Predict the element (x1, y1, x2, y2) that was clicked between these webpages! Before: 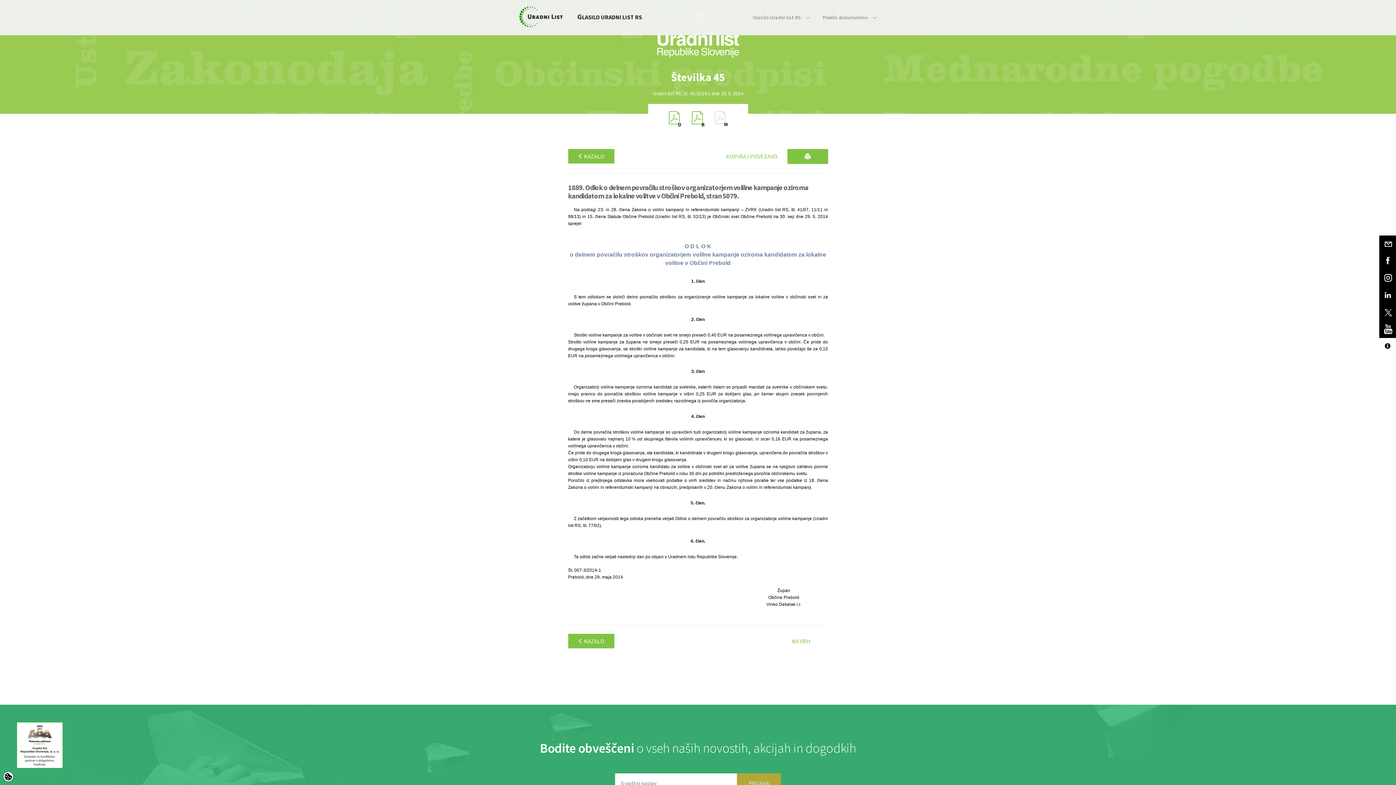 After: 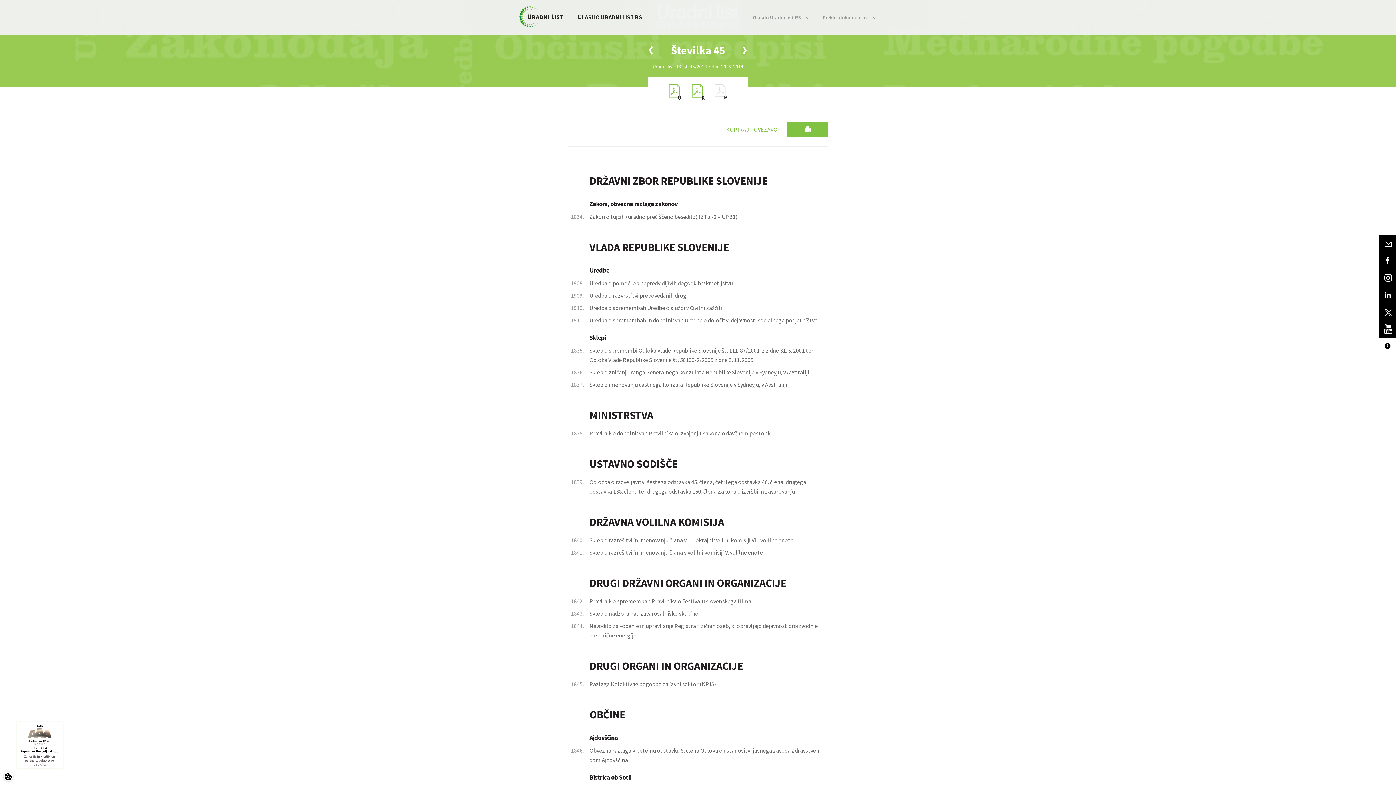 Action: label:  KAZALO bbox: (568, 634, 614, 648)